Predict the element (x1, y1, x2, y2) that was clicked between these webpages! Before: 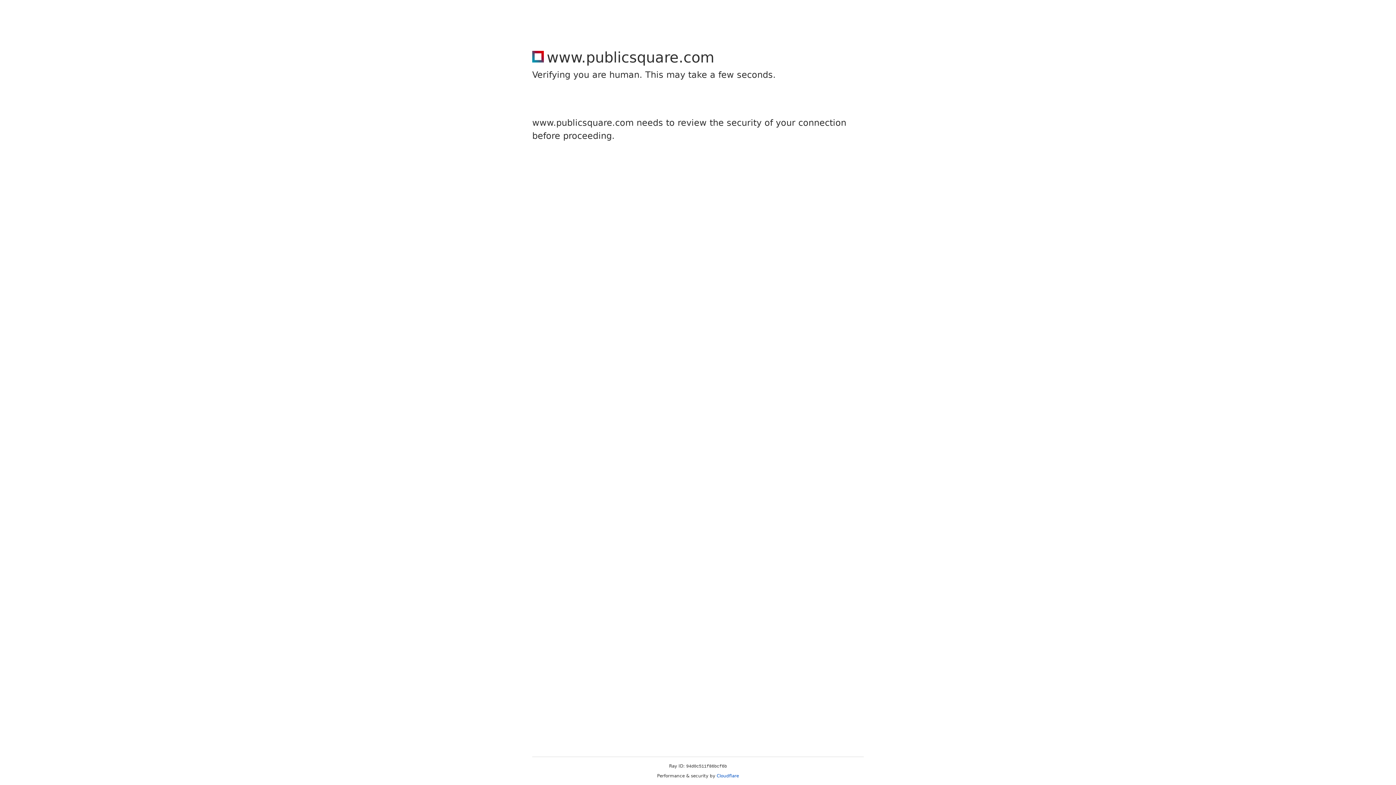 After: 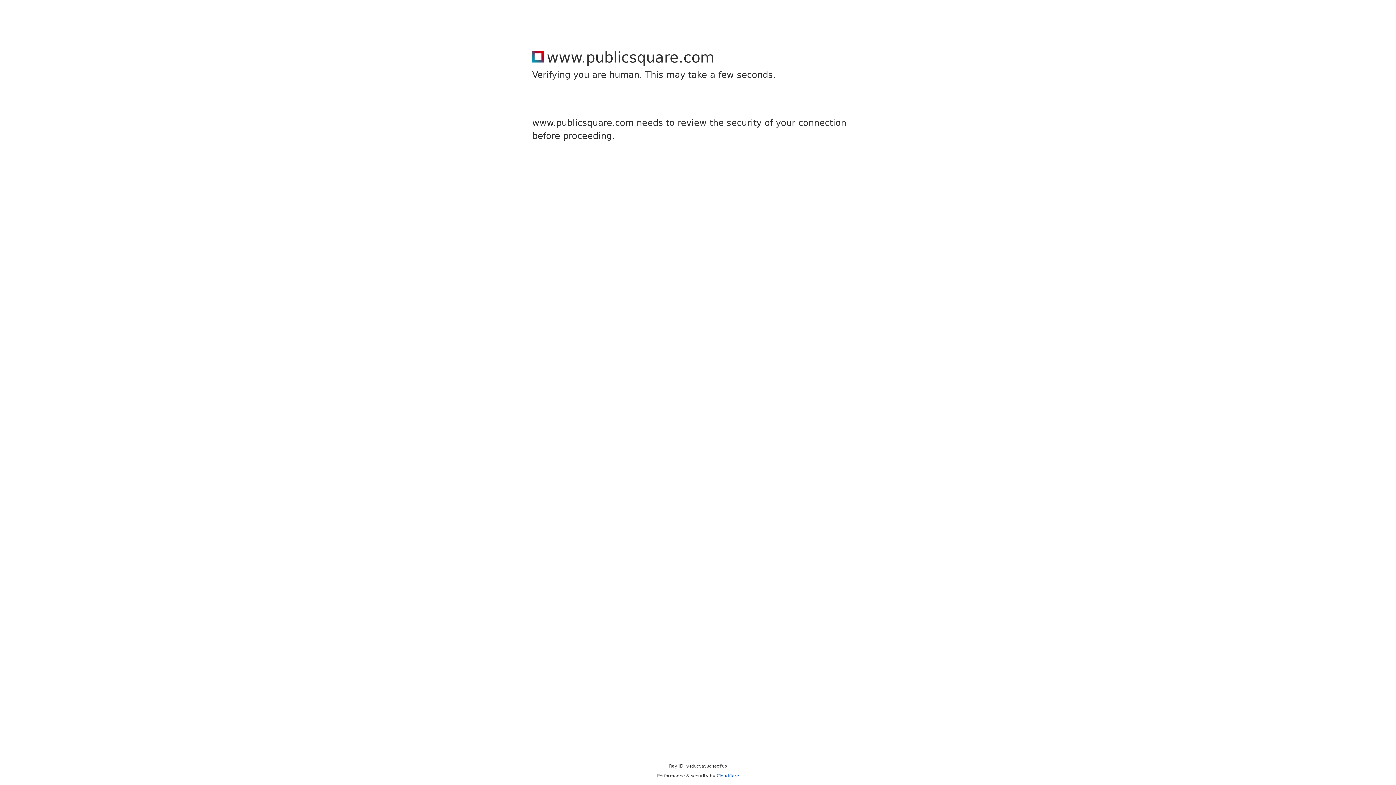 Action: bbox: (716, 773, 739, 778) label: Cloudflare